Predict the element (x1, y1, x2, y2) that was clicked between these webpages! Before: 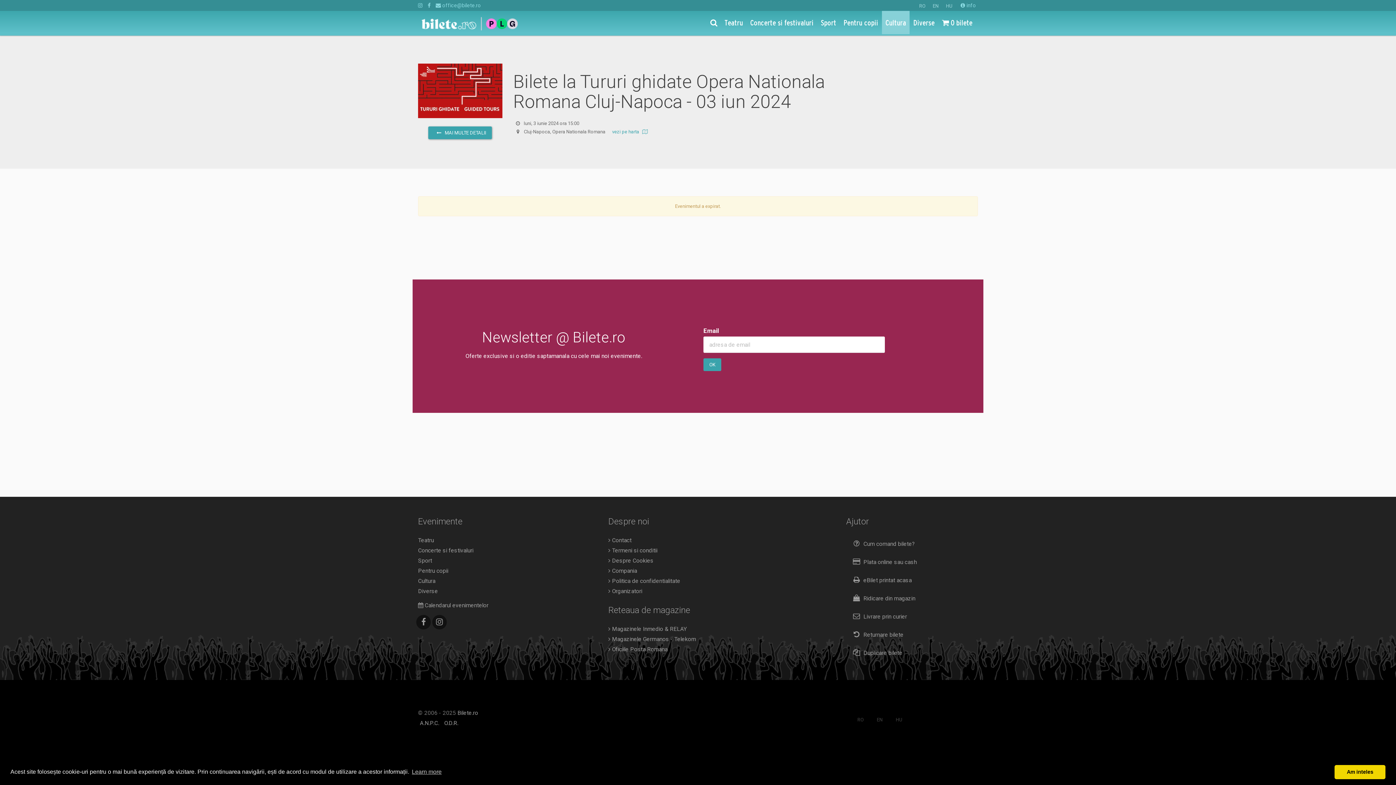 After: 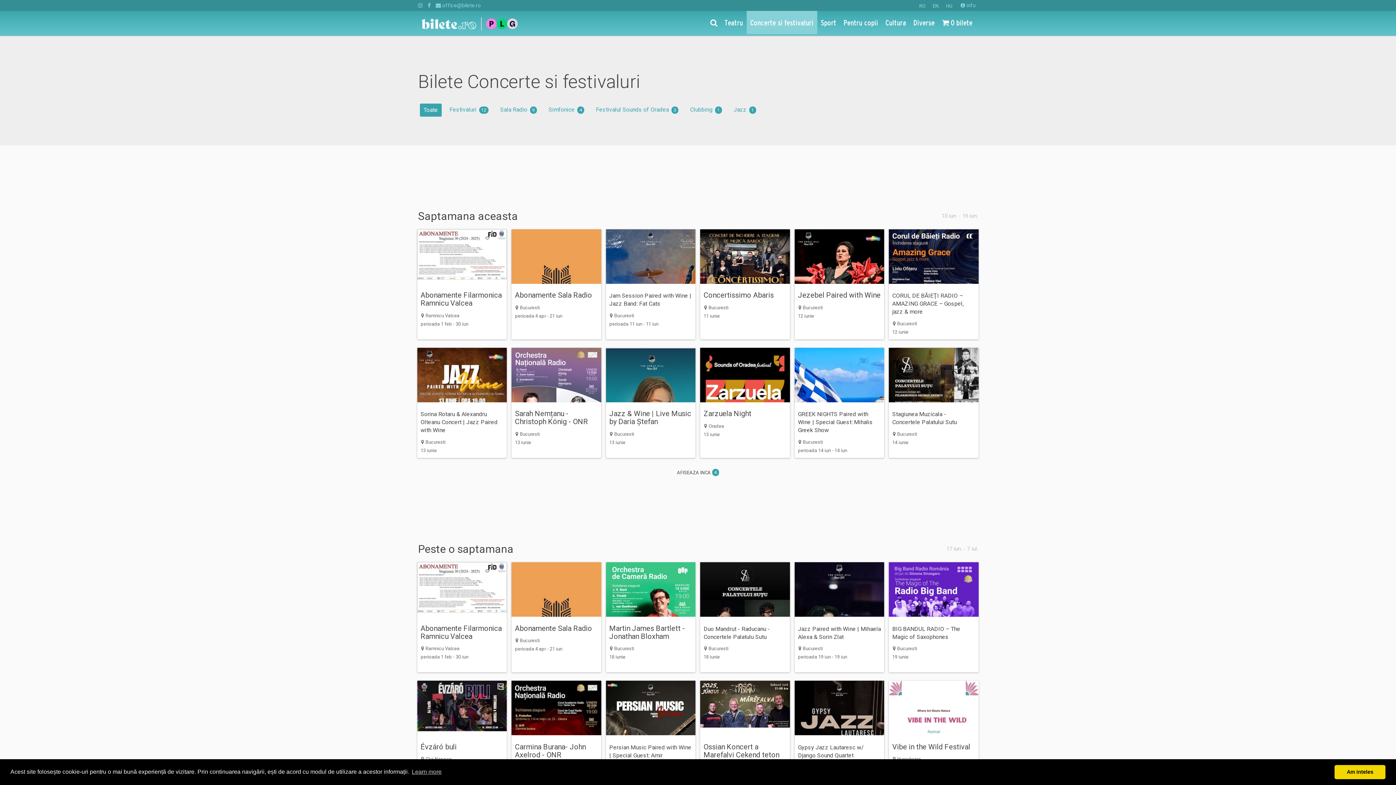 Action: bbox: (746, 10, 817, 34) label: Concerte si festivaluri